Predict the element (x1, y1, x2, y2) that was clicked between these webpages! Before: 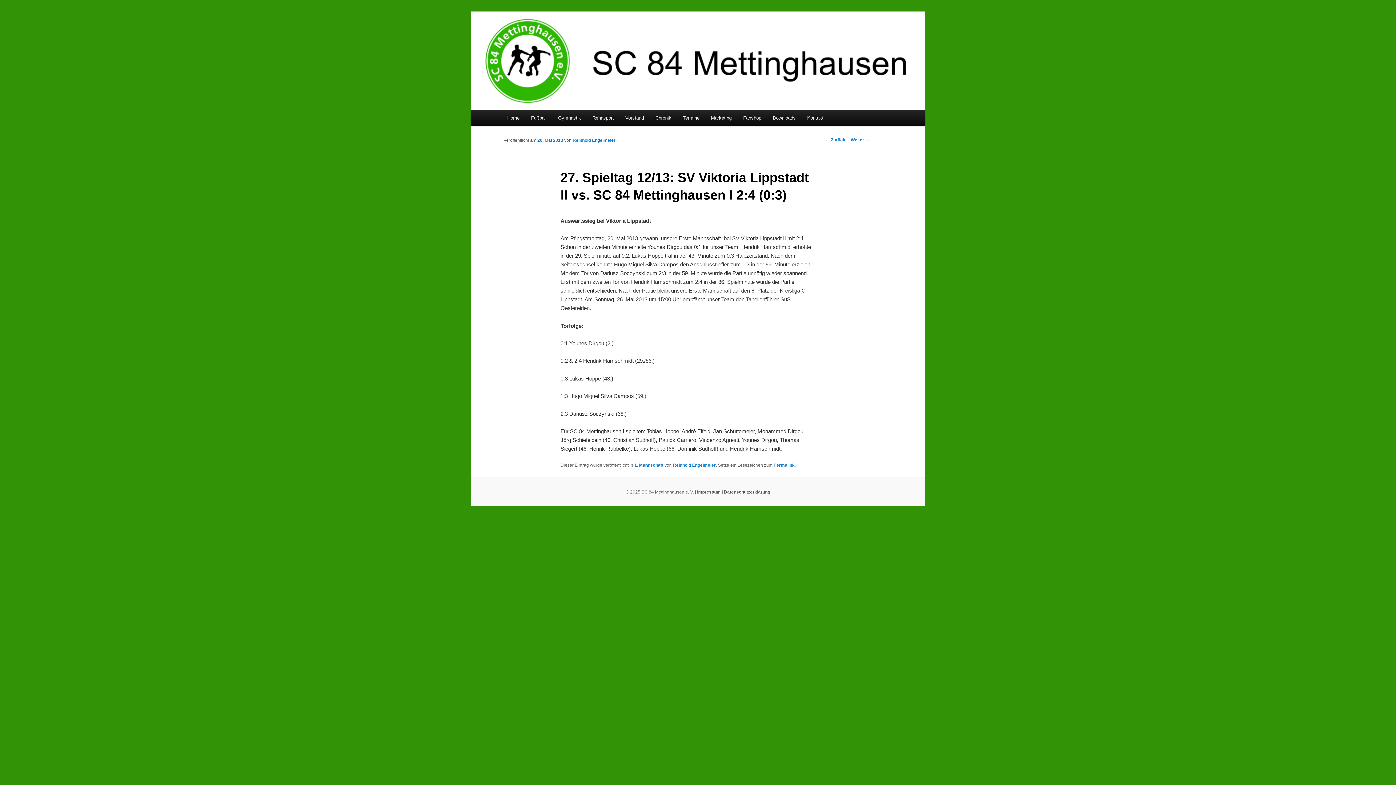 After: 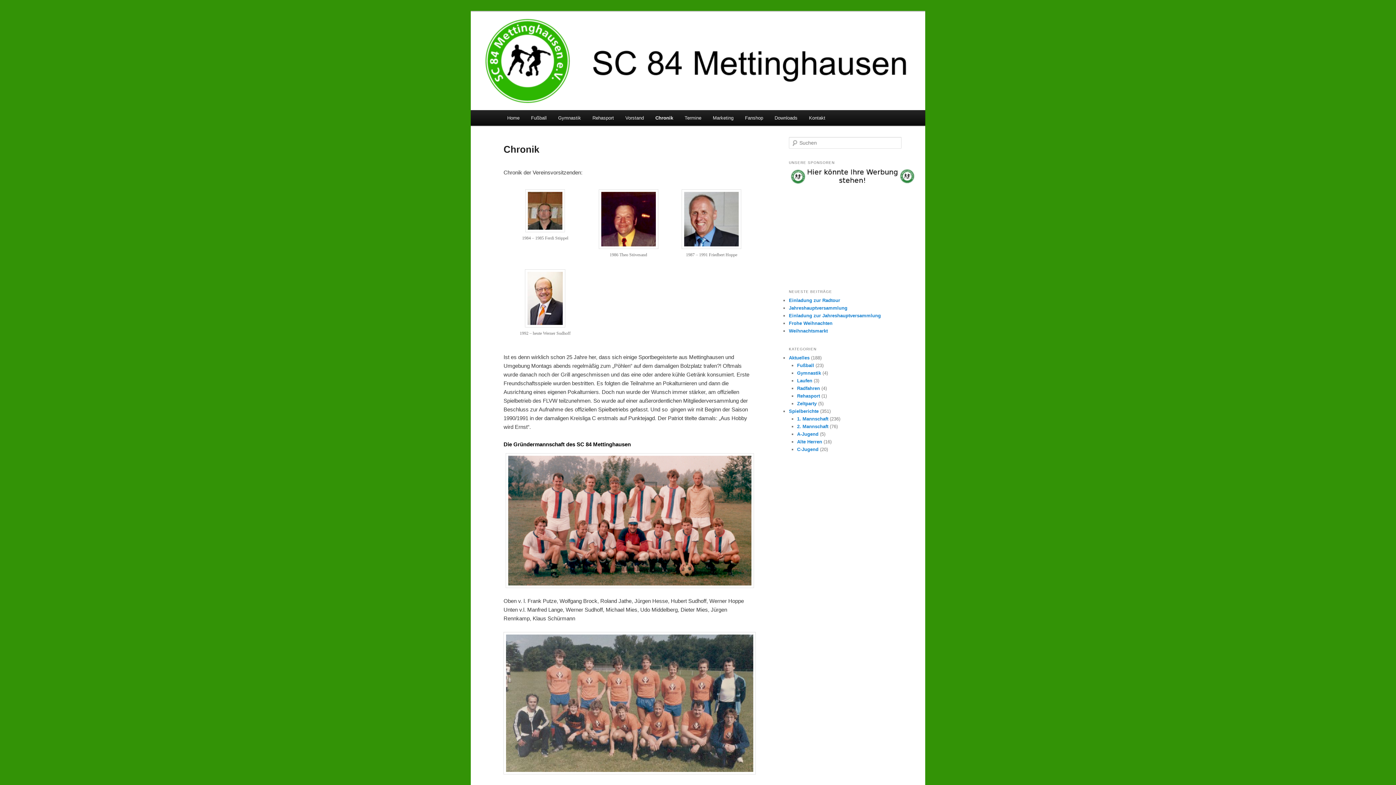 Action: bbox: (649, 110, 677, 125) label: Chronik